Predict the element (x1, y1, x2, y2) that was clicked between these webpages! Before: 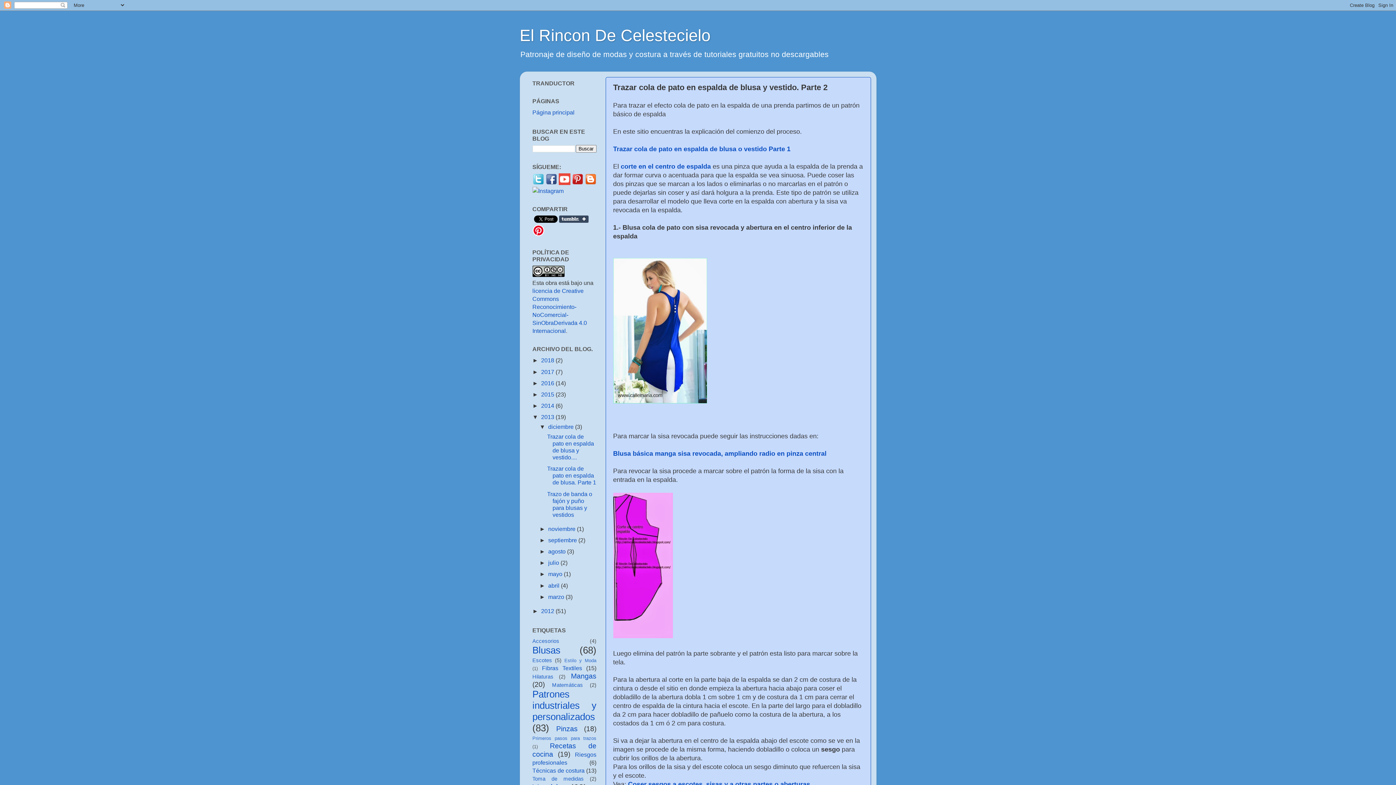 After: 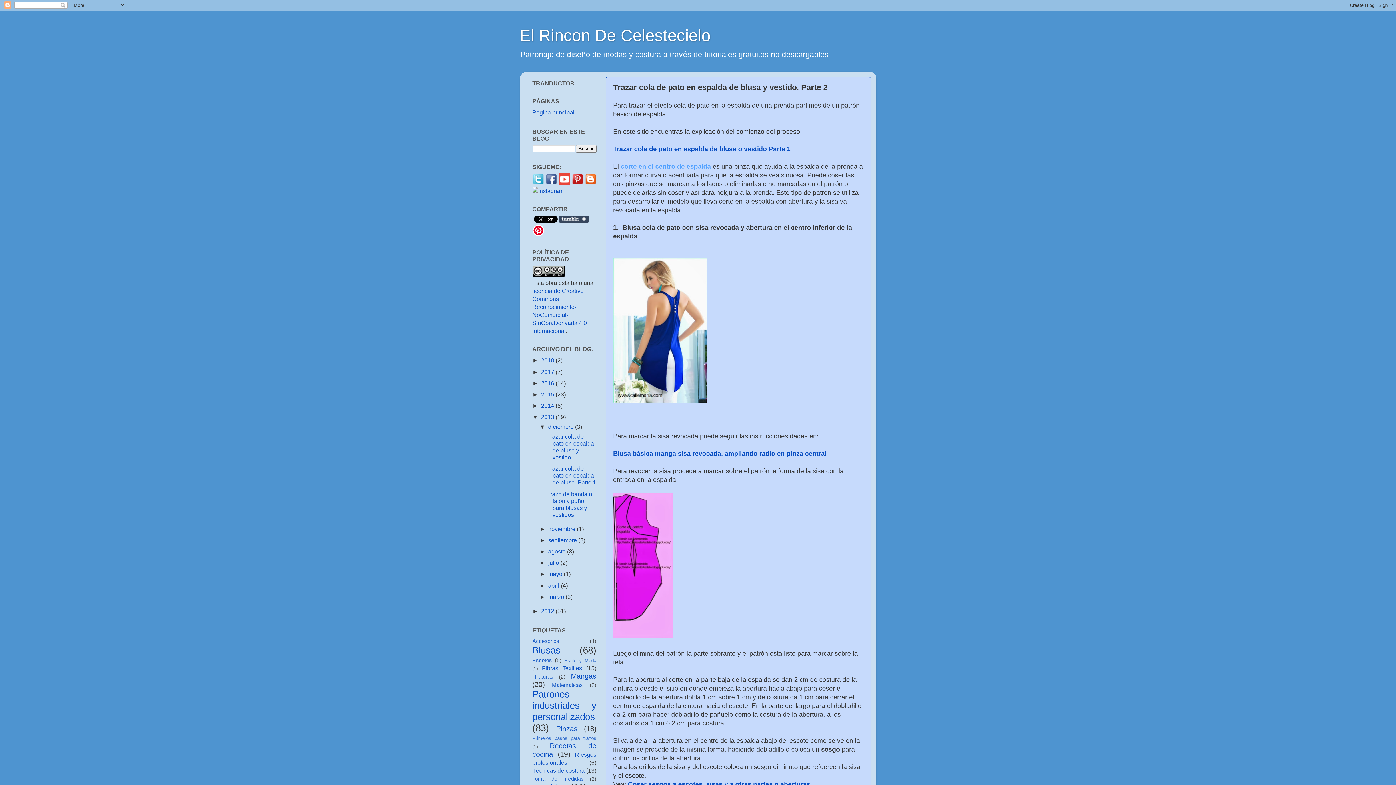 Action: bbox: (620, 162, 711, 170) label: corte en el centro de espalda